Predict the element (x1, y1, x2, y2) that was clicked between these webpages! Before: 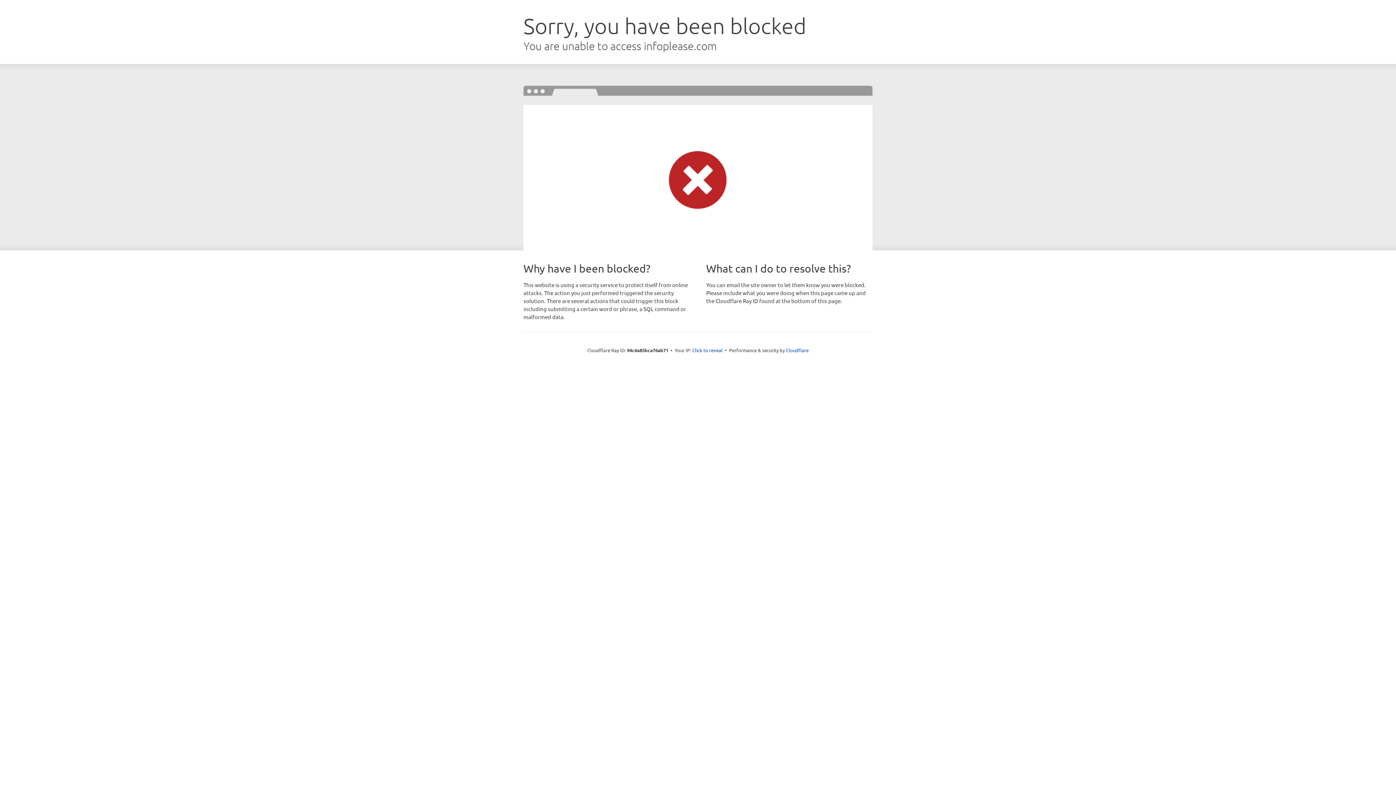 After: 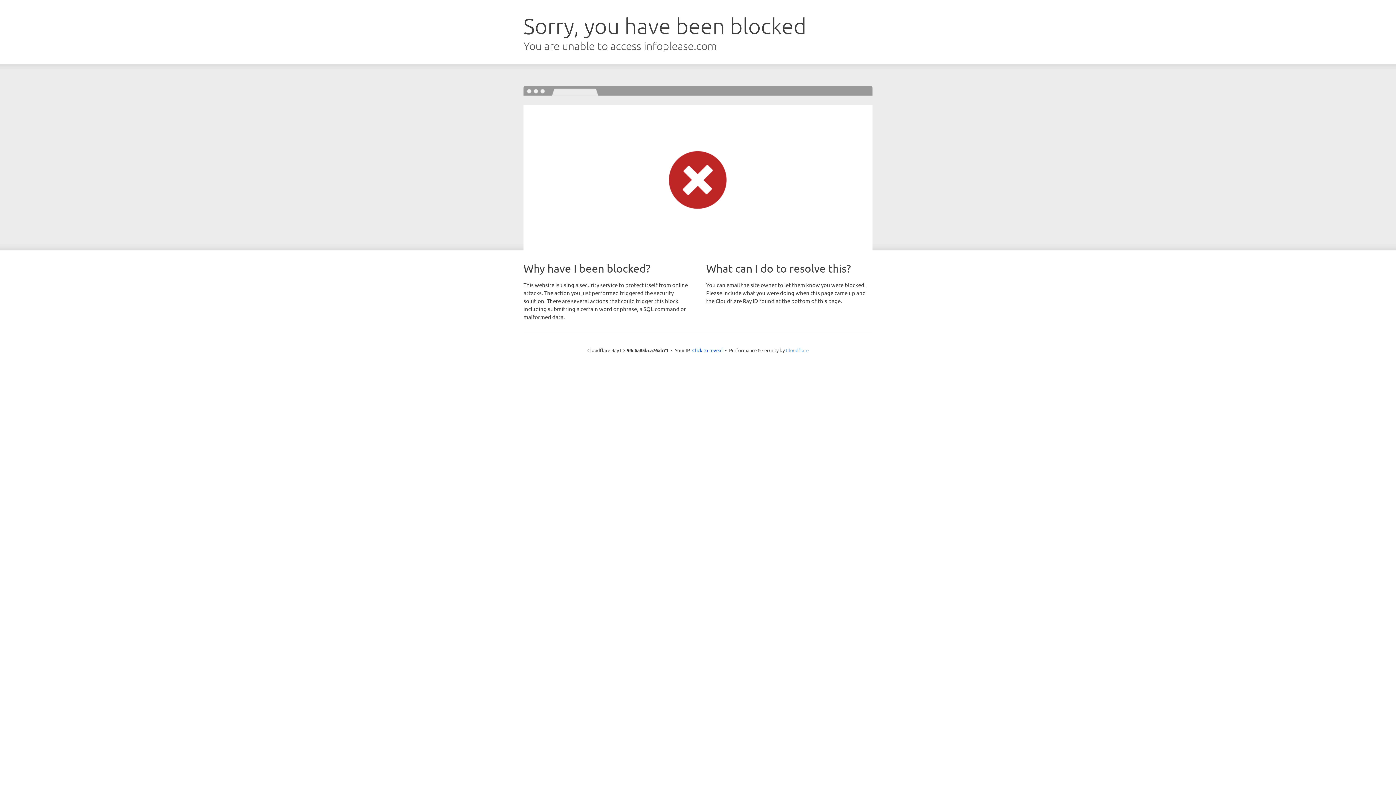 Action: bbox: (786, 347, 808, 353) label: Cloudflare